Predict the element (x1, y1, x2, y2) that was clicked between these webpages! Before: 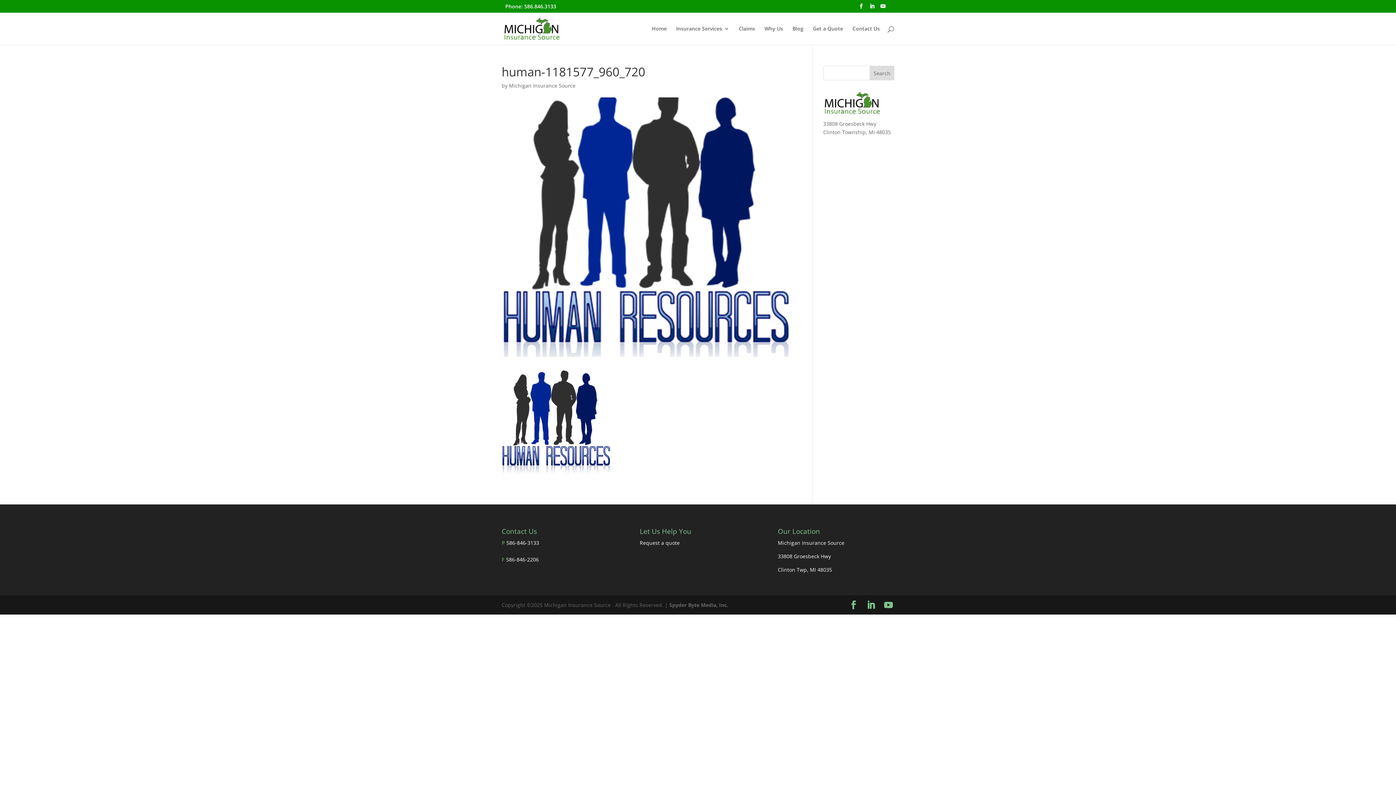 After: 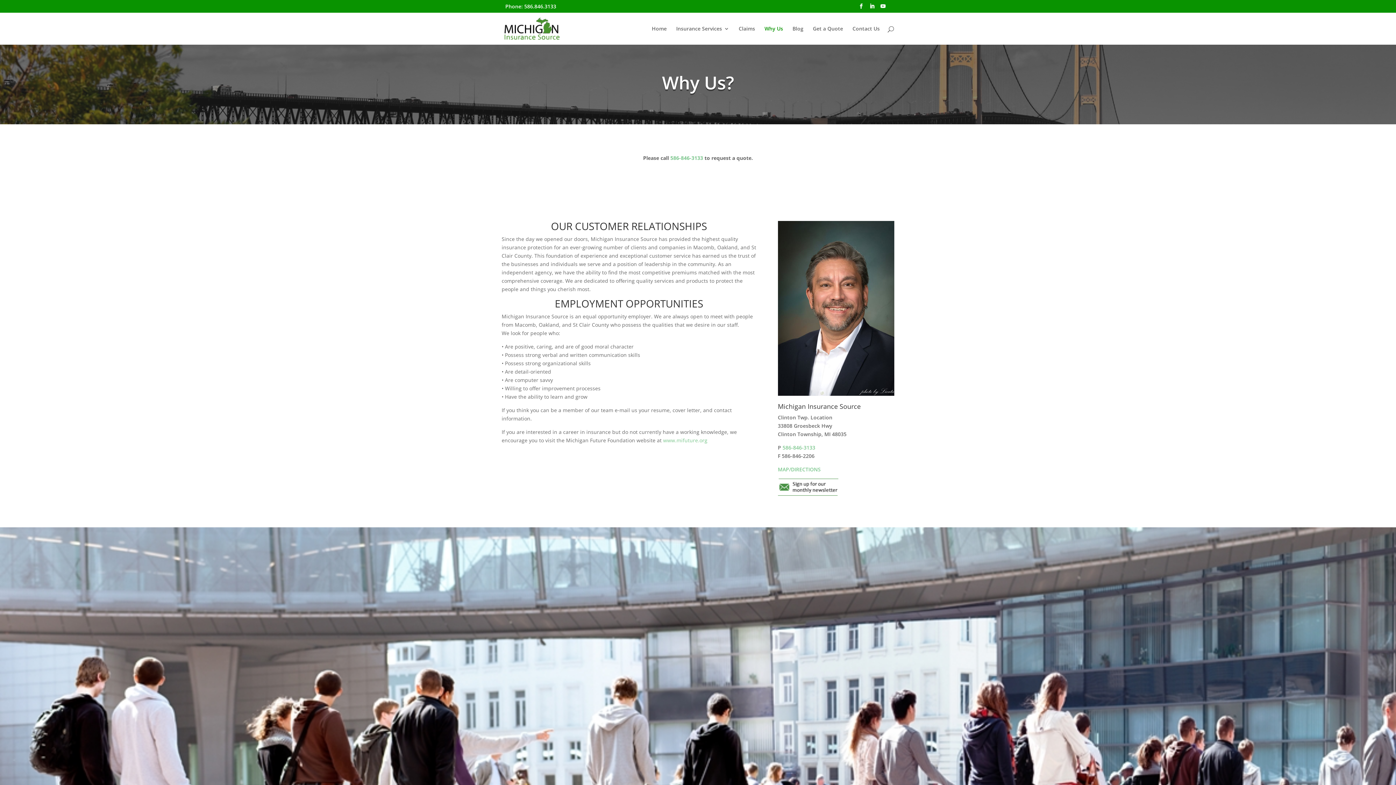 Action: label: Why Us bbox: (764, 26, 783, 44)